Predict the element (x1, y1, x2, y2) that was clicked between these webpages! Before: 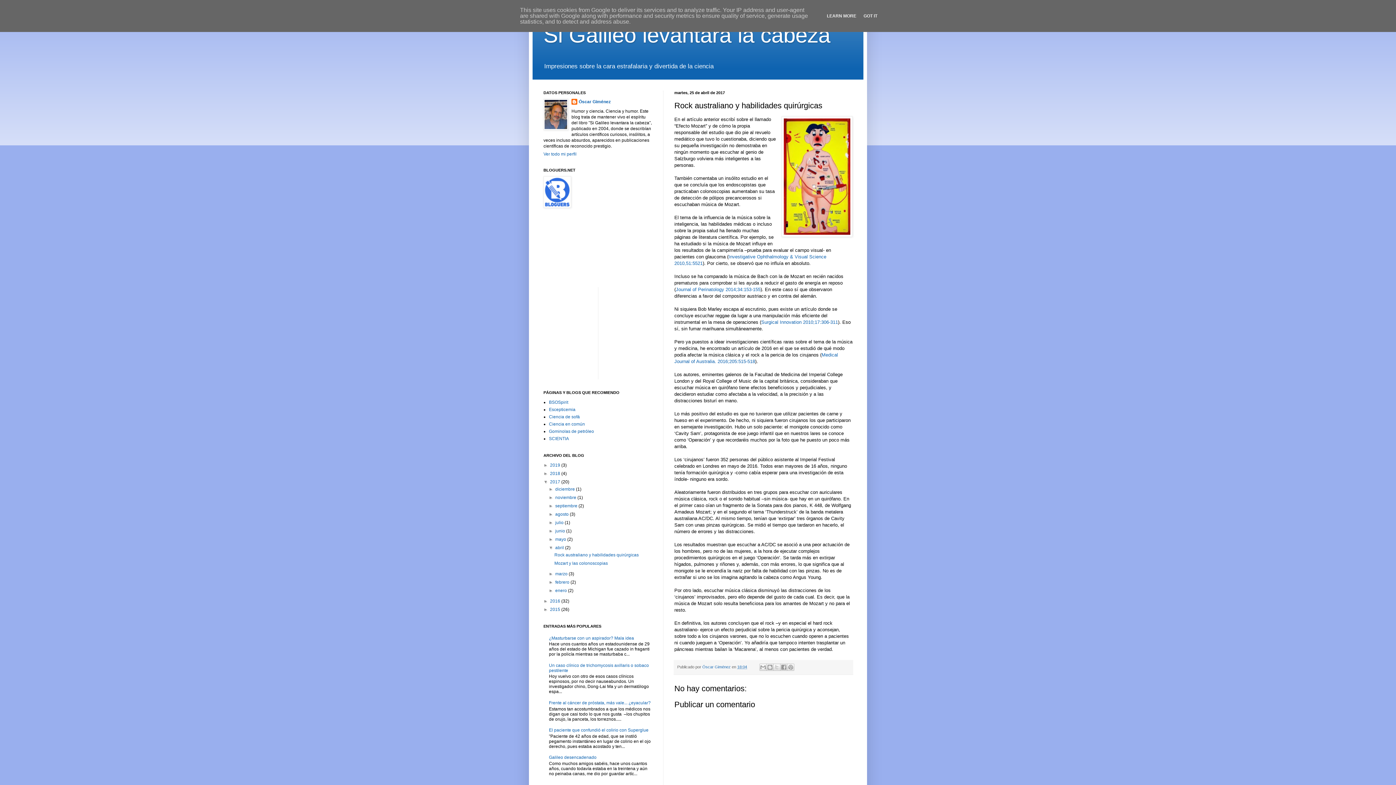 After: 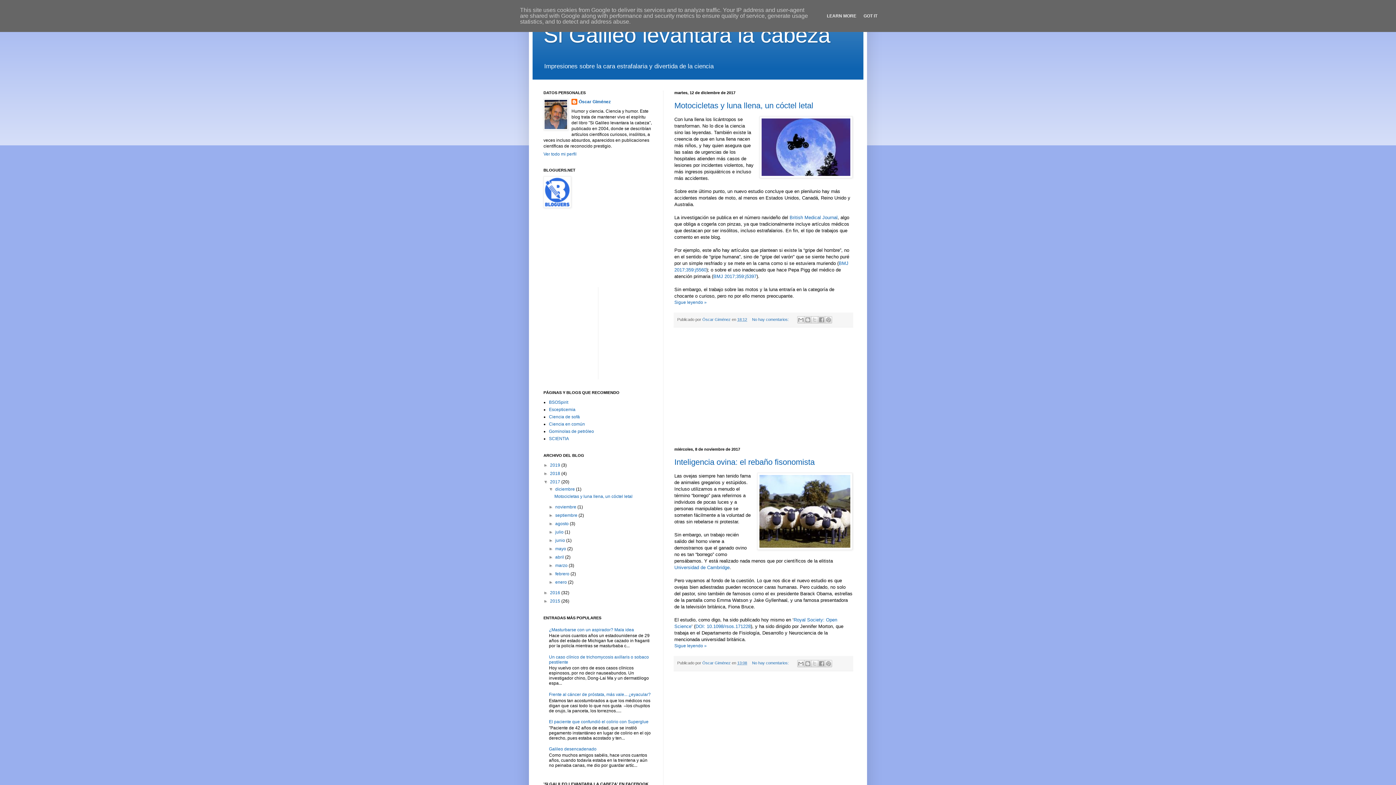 Action: bbox: (550, 479, 561, 484) label: 2017 